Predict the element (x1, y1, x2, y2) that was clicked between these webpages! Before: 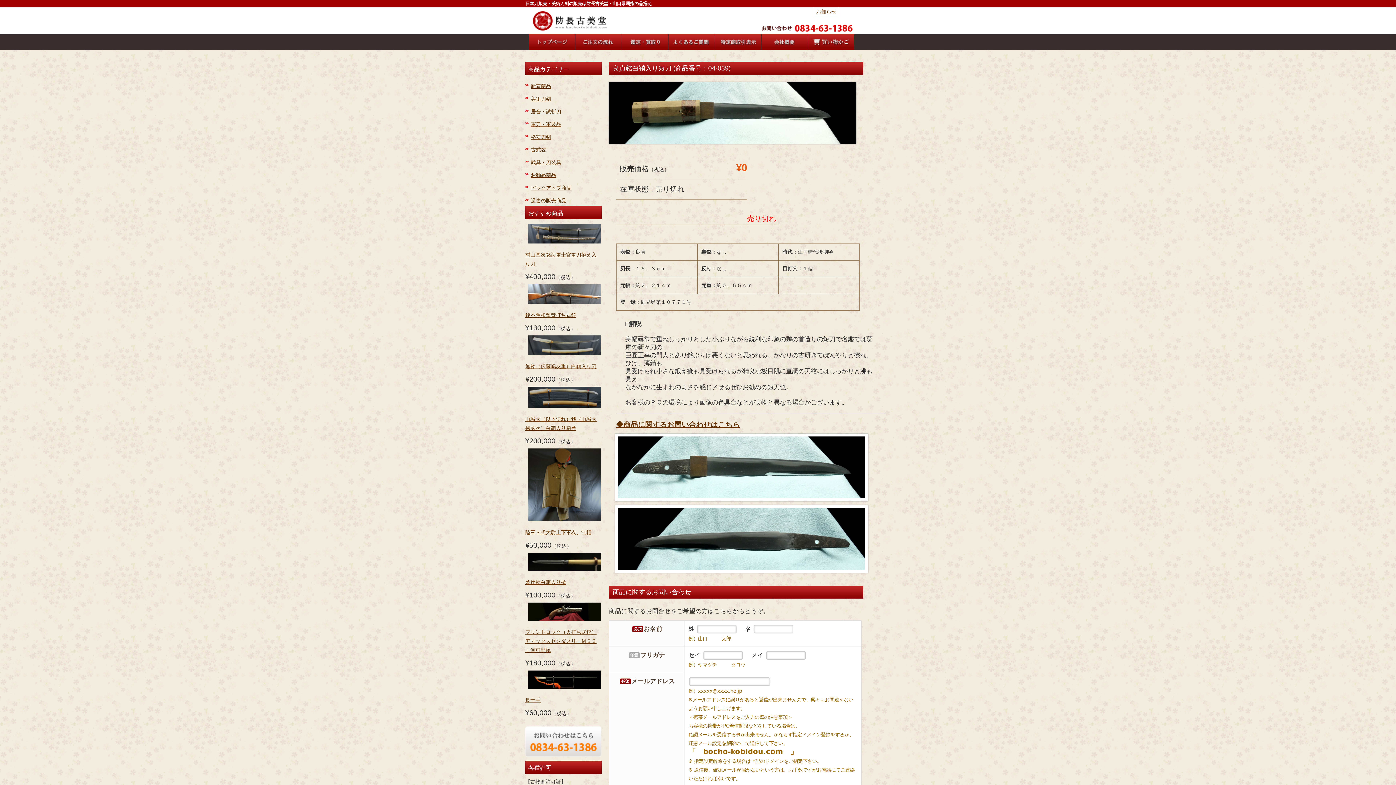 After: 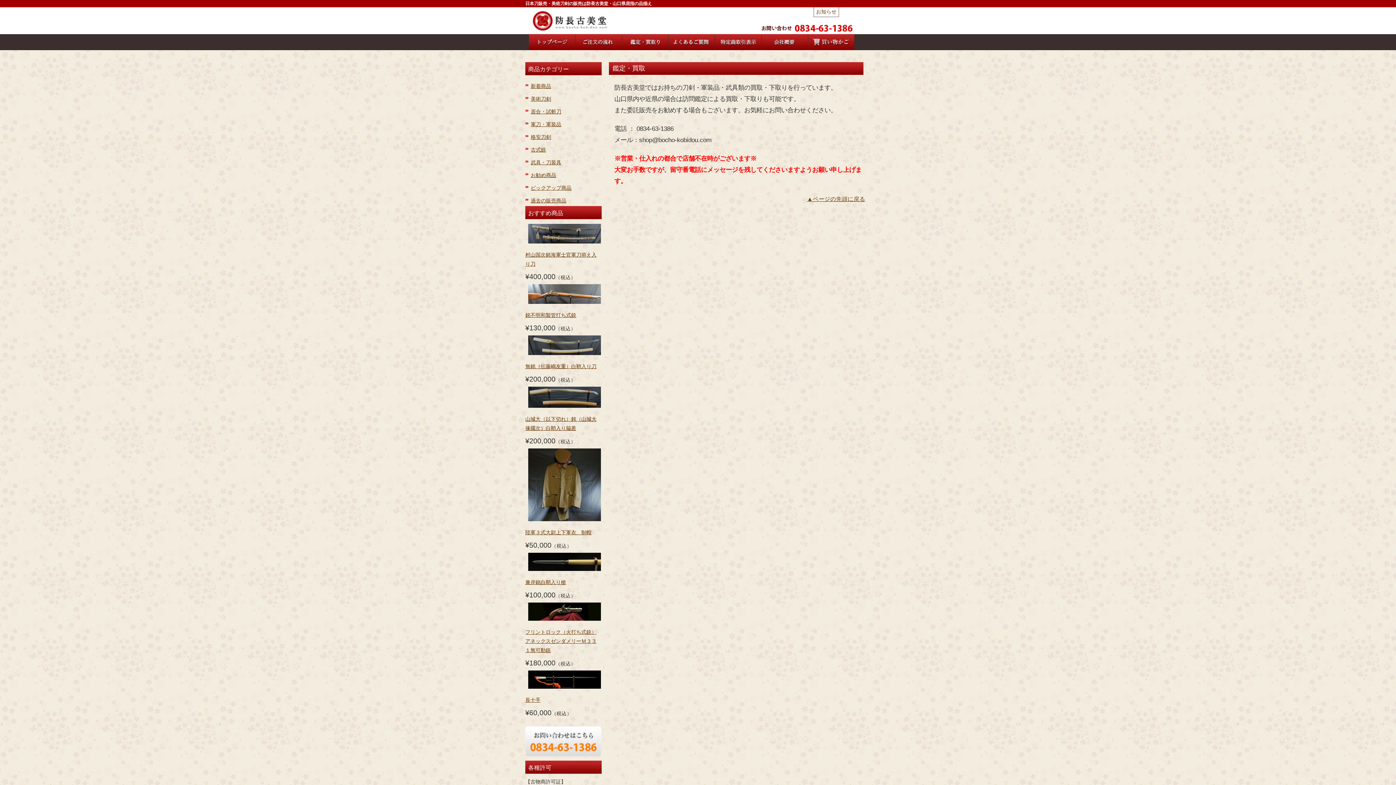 Action: bbox: (622, 45, 668, 51)